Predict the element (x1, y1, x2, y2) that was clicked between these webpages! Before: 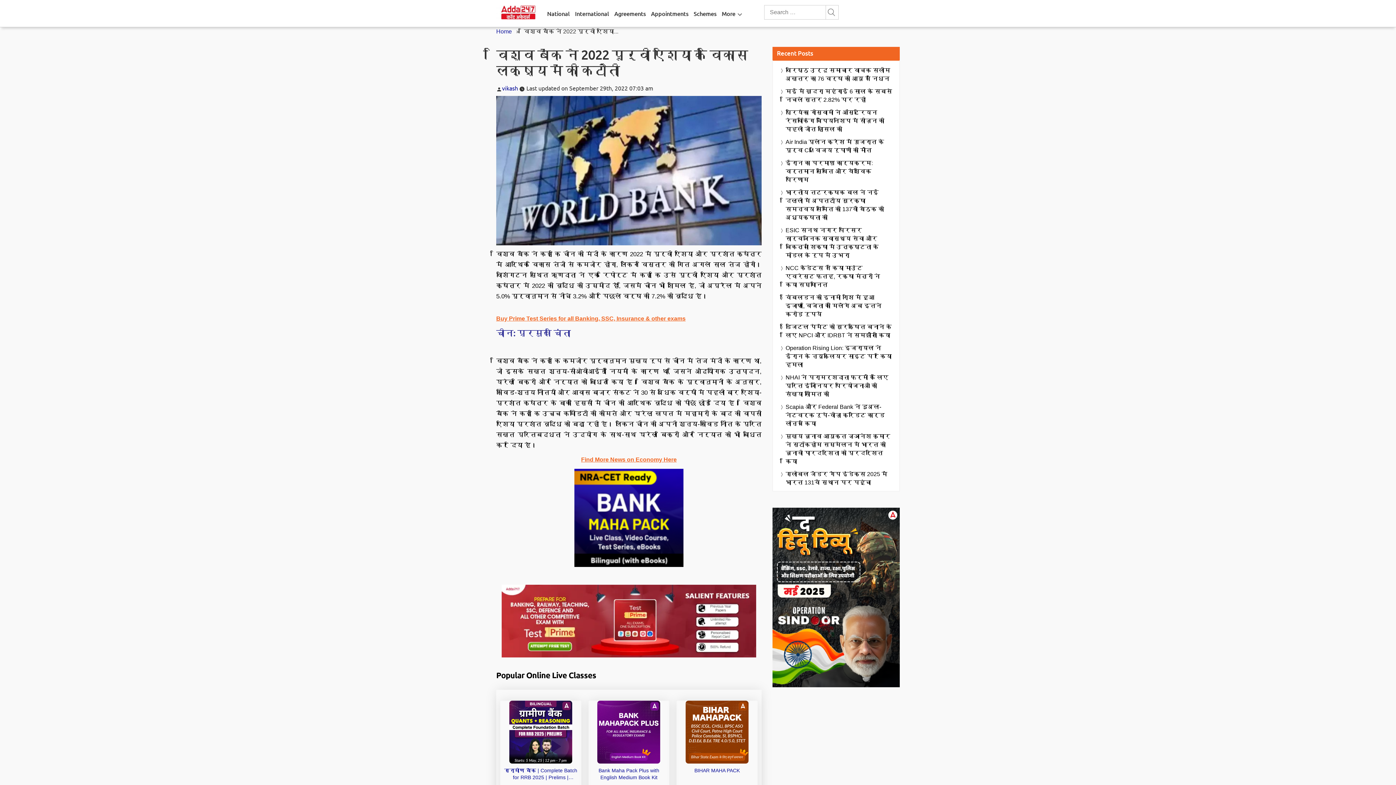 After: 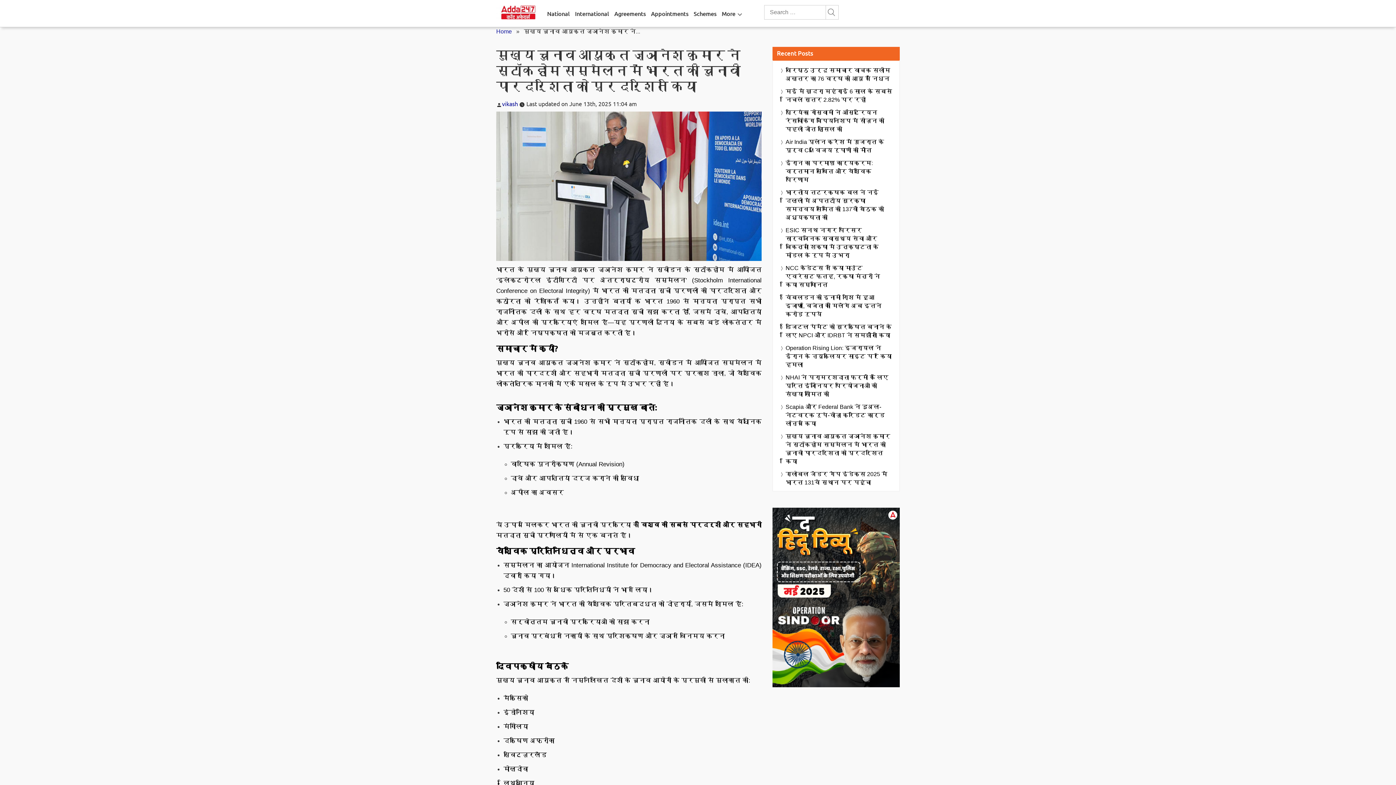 Action: bbox: (785, 432, 892, 465) label: मुख्य चुनाव आयुक्त ज्ञानेश कुमार ने स्टॉकहोम सम्मेलन में भारत की चुनावी पारदर्शिता को प्रदर्शित किया